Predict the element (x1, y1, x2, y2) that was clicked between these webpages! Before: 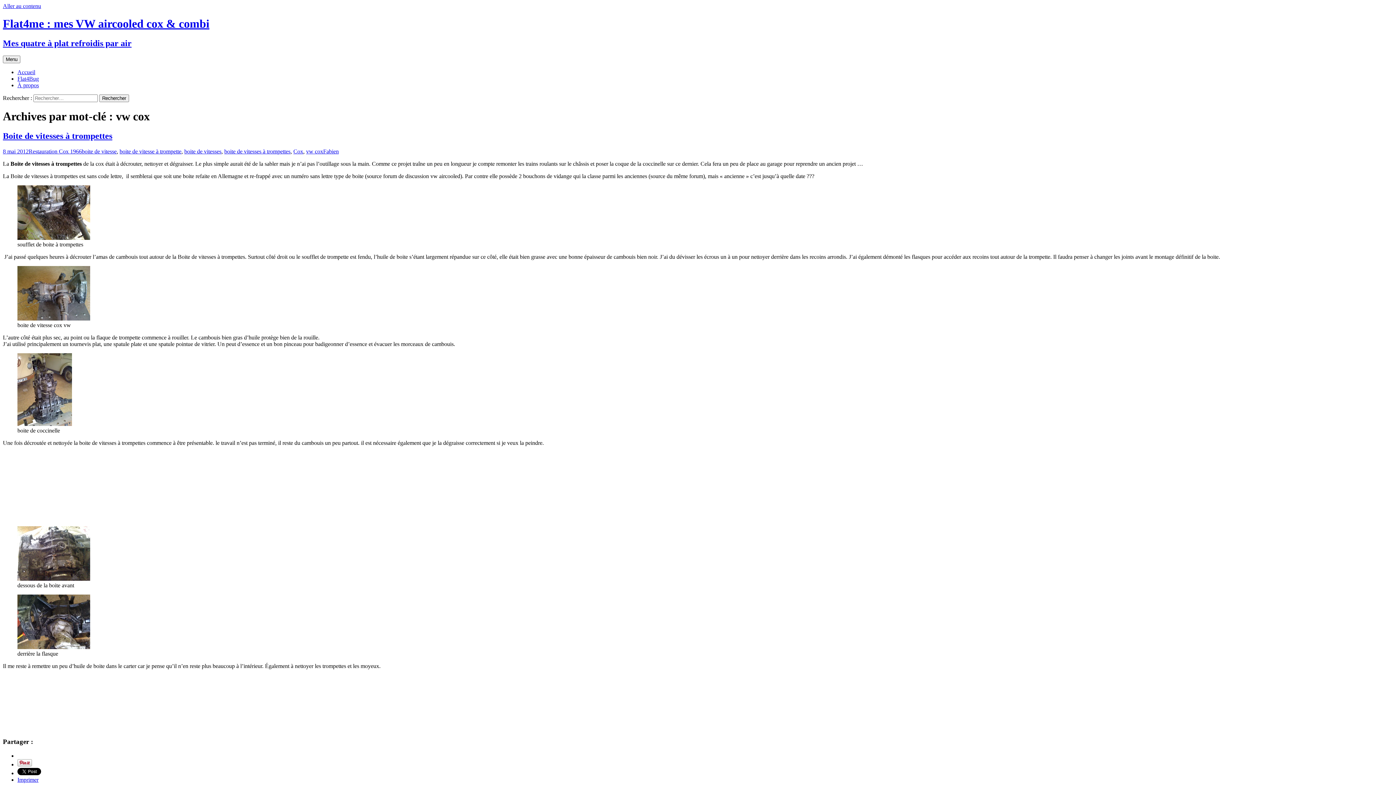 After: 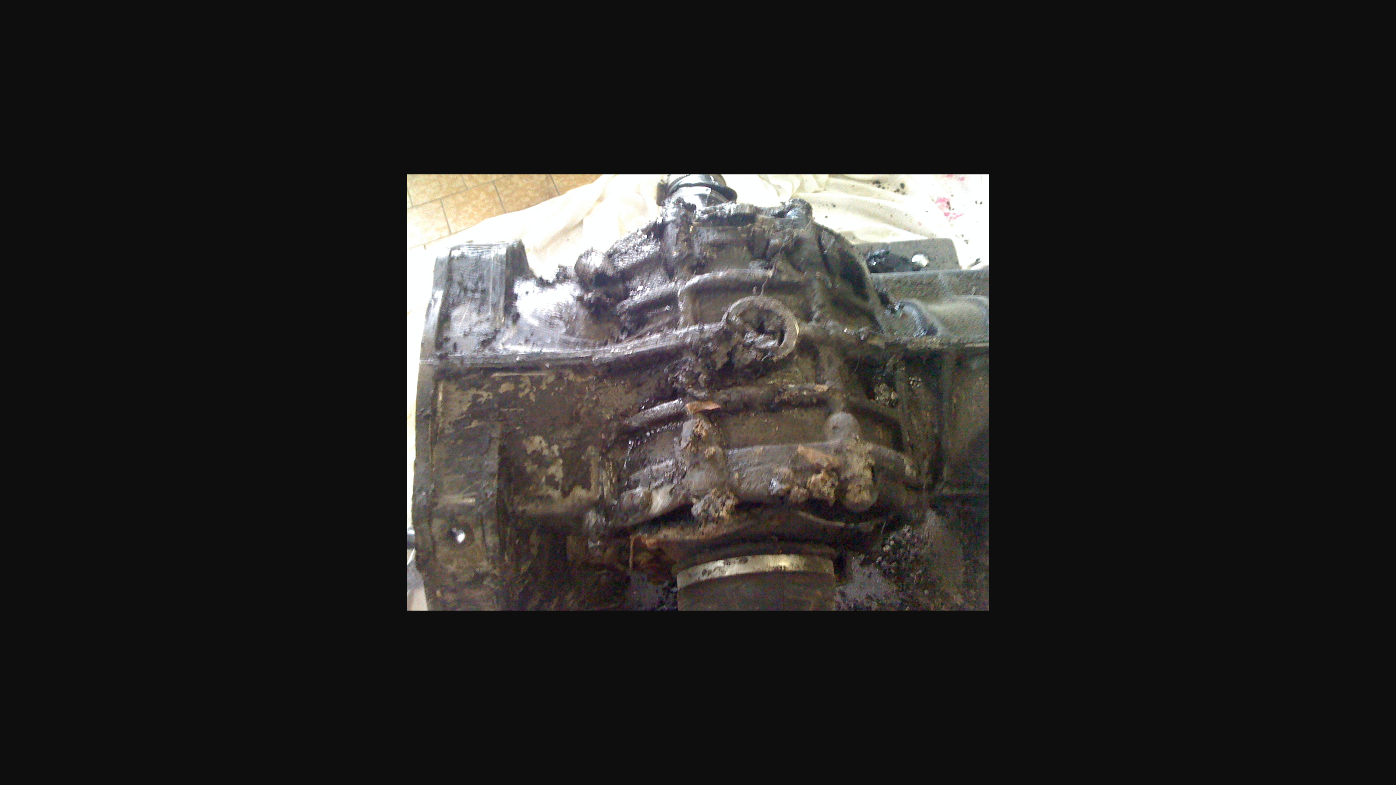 Action: bbox: (17, 575, 90, 582)